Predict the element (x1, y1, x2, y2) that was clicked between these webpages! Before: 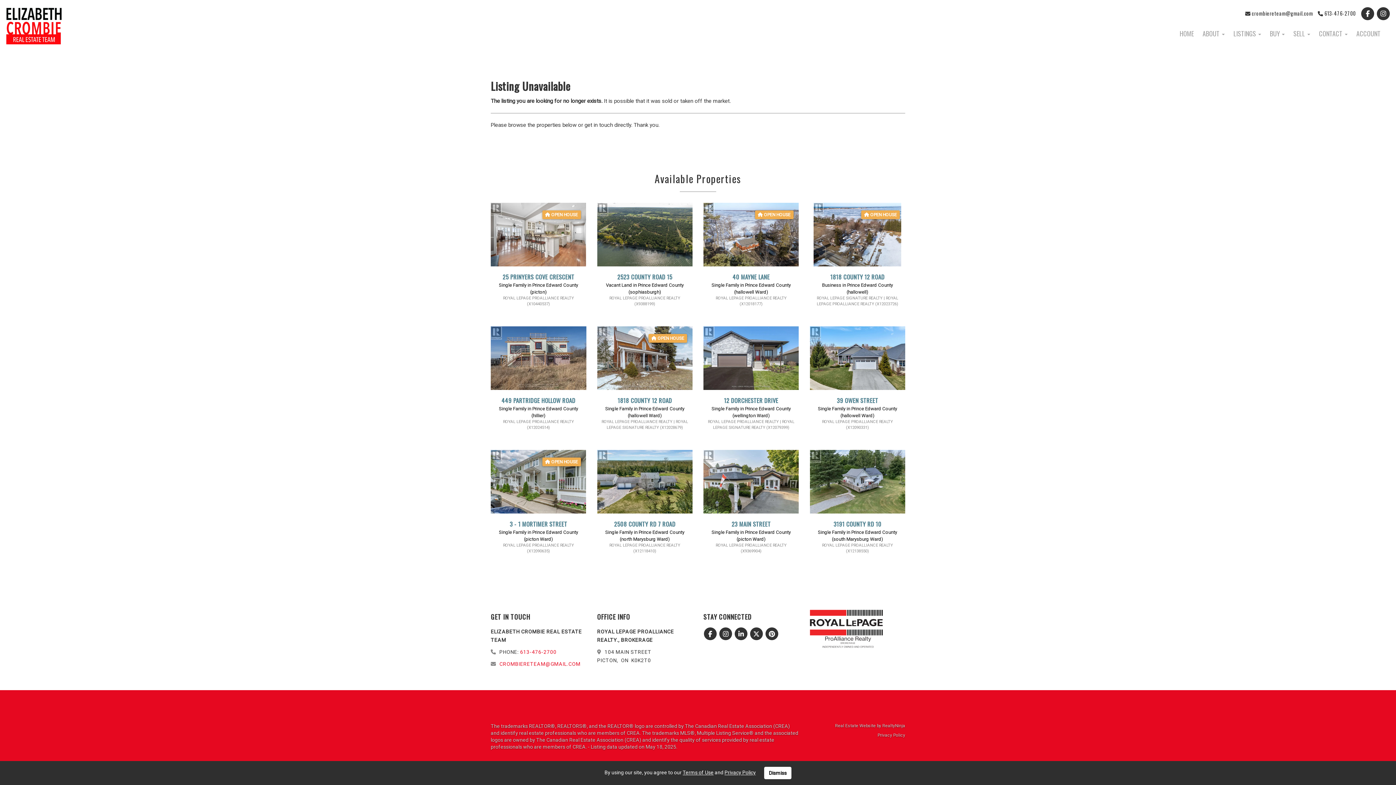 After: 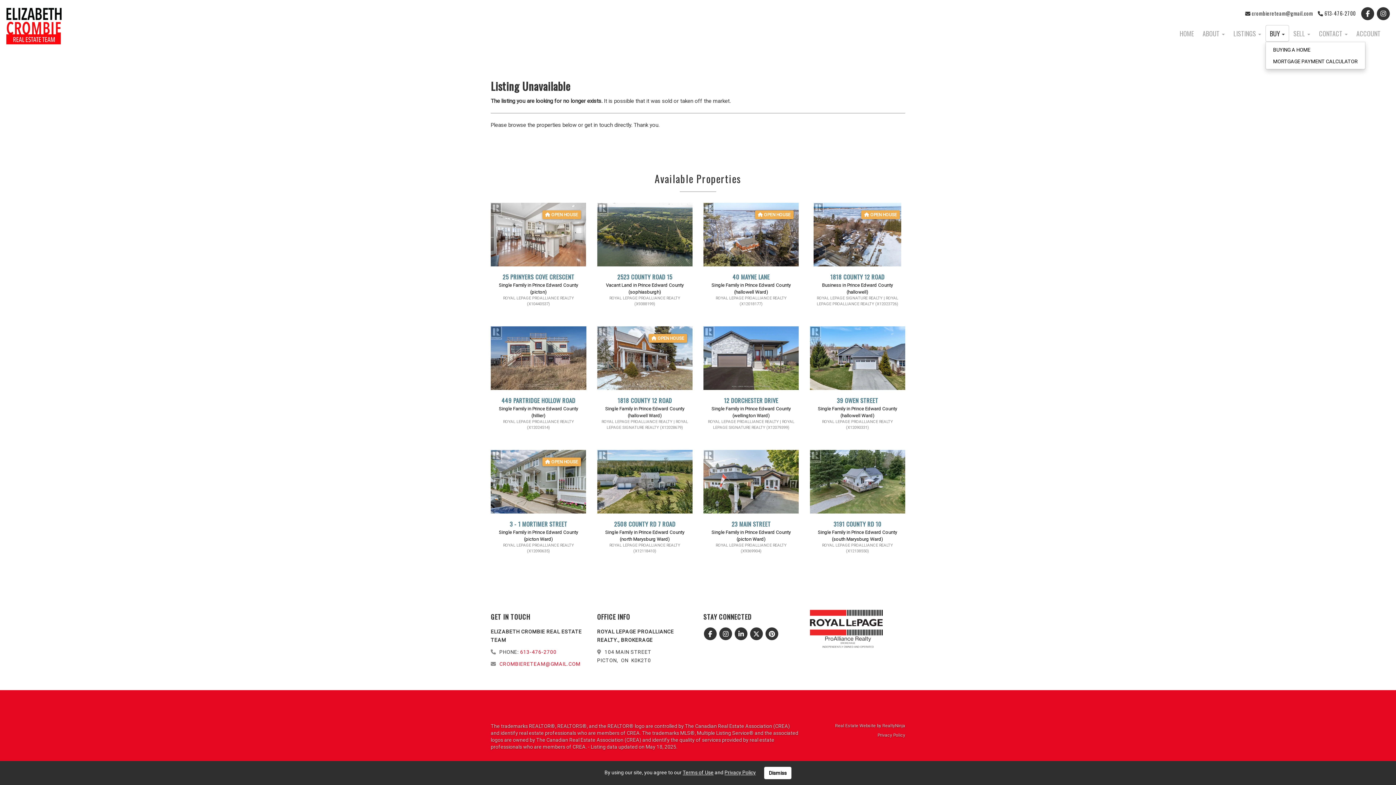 Action: label: BUY  bbox: (1265, 25, 1289, 41)